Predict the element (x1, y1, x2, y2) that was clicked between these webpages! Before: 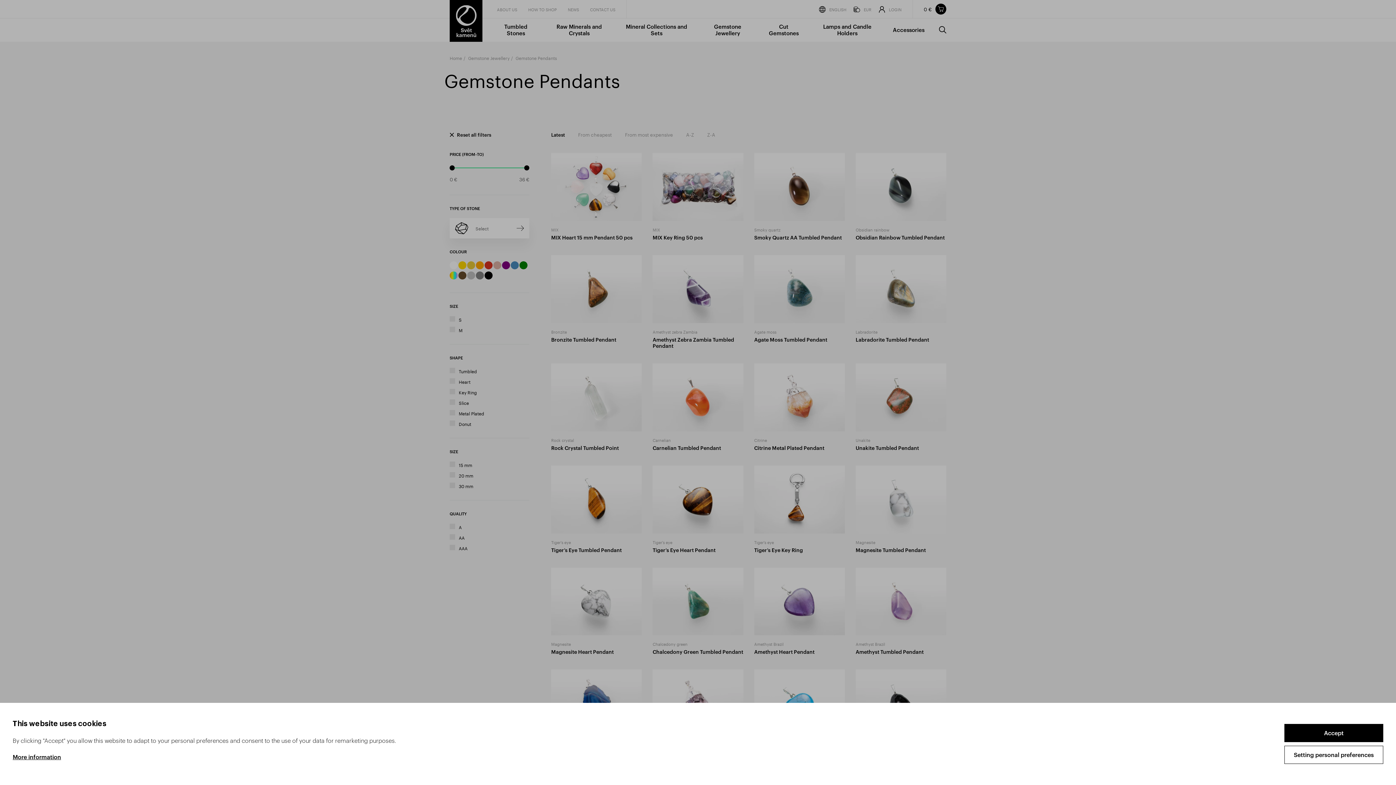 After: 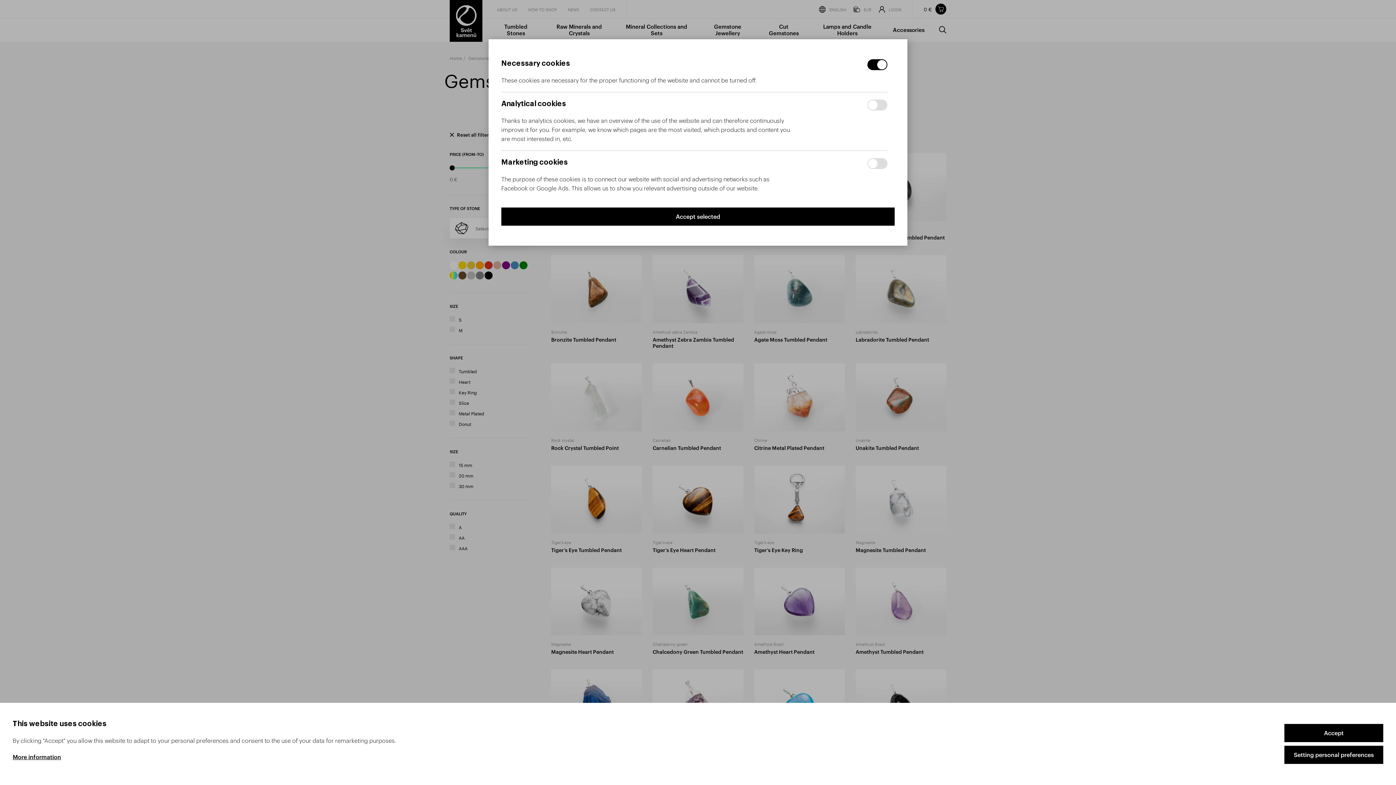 Action: label: Setting personal preferences bbox: (1284, 746, 1383, 764)